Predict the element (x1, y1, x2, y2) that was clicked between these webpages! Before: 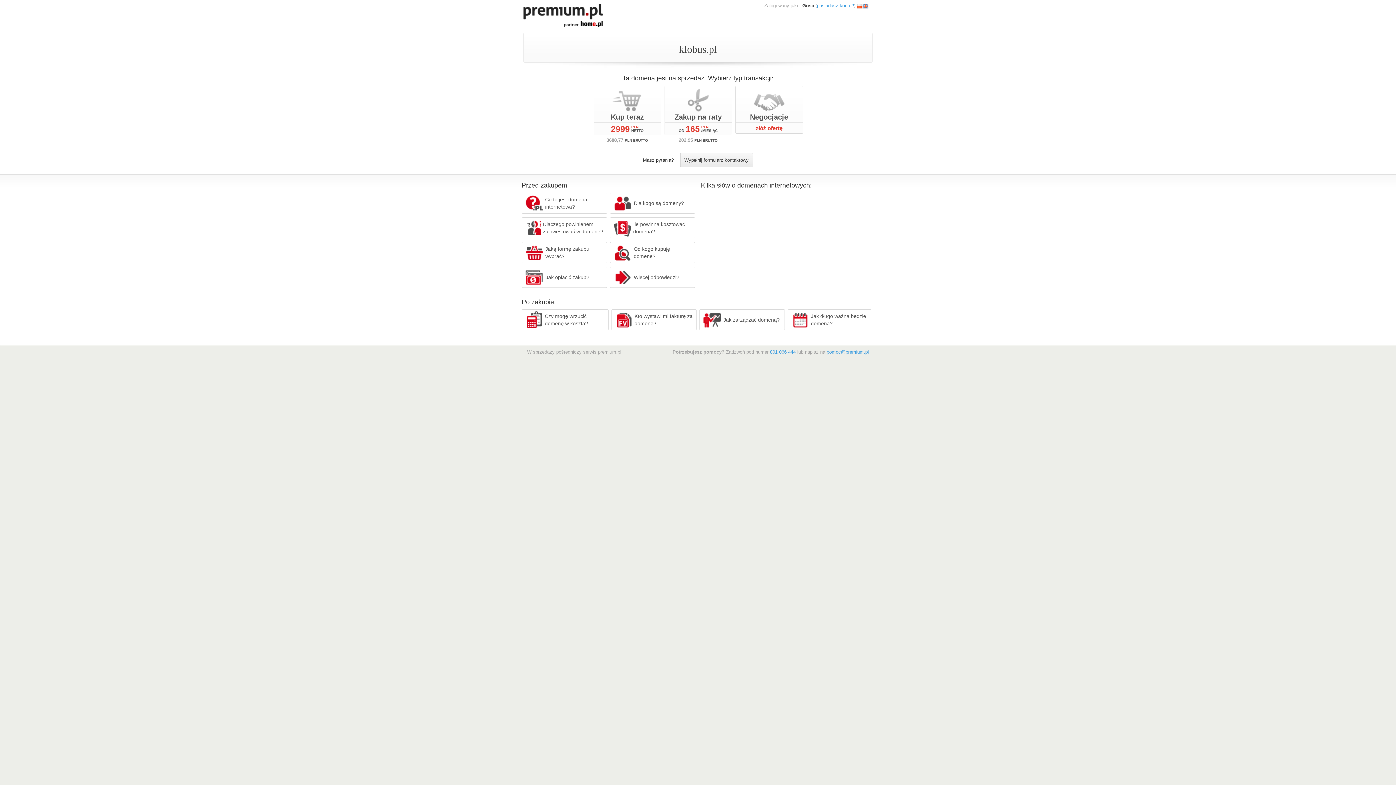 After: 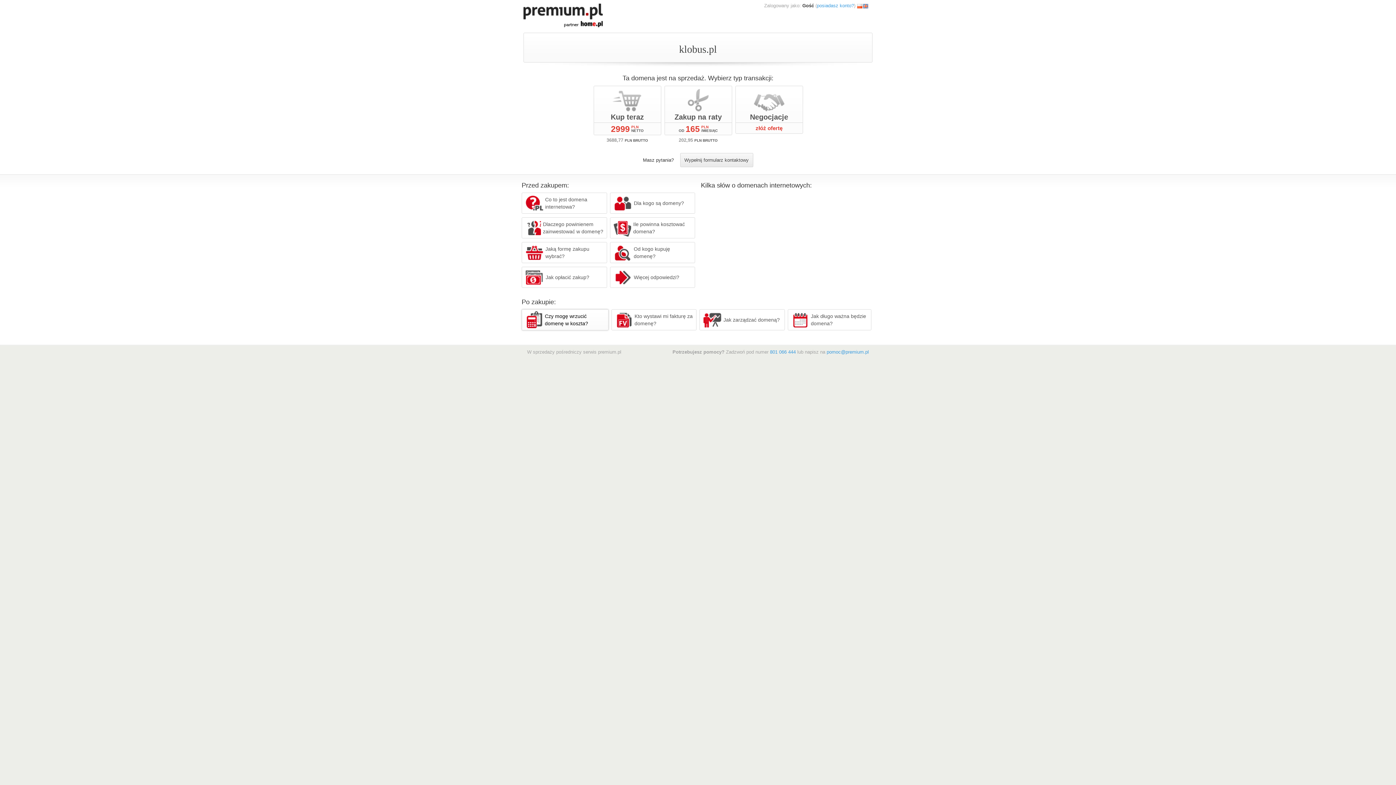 Action: label: Czy mogę wrzucić domenę w koszta? bbox: (521, 309, 608, 330)